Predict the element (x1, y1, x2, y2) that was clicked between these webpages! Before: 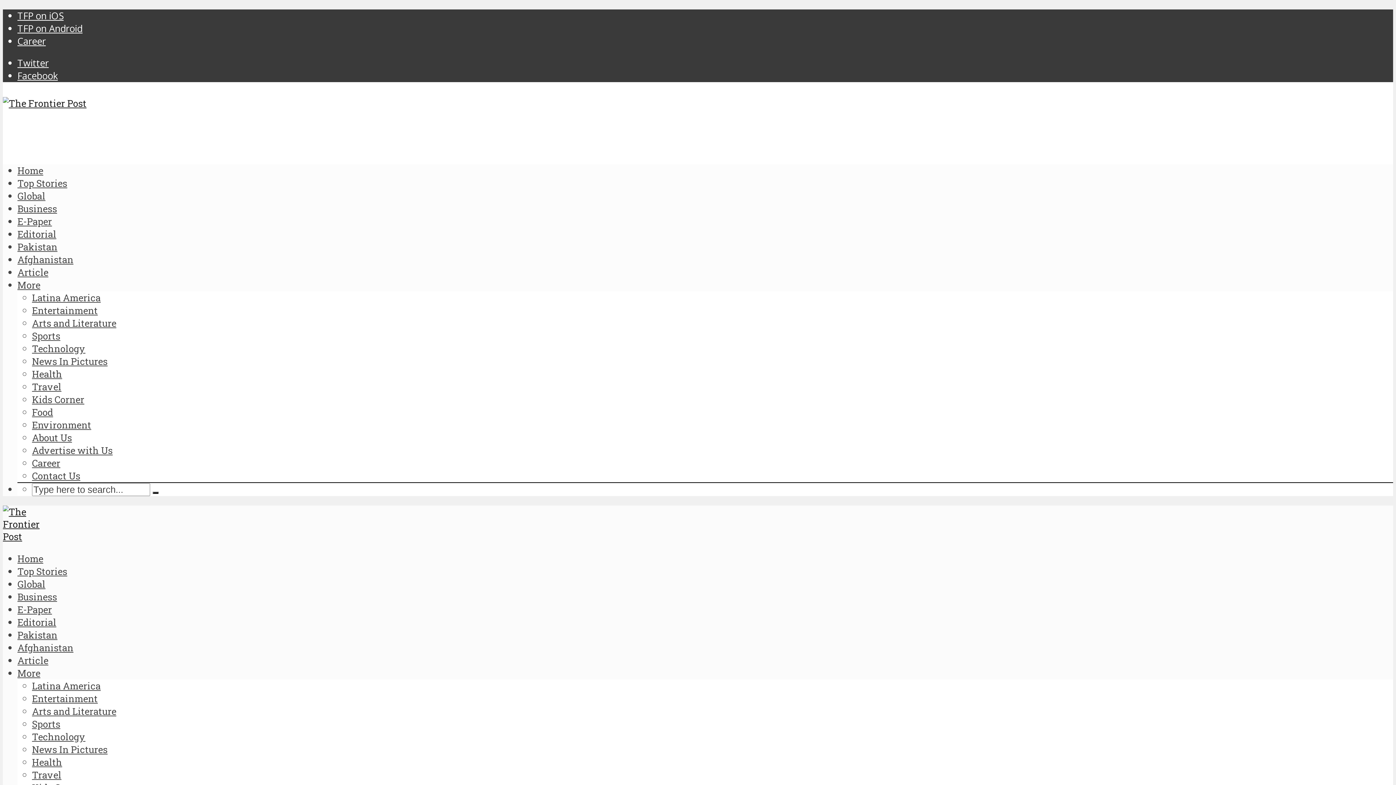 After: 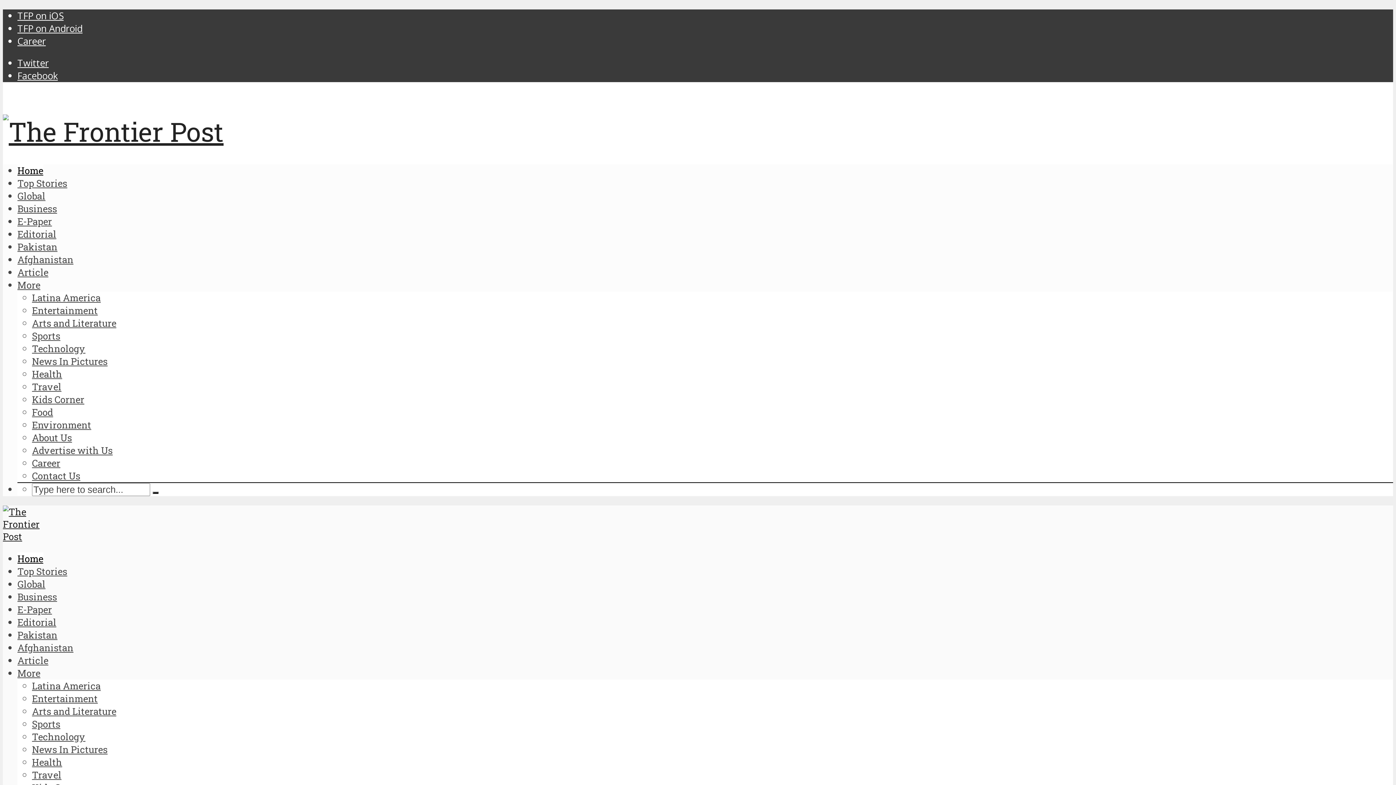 Action: bbox: (2, 530, 39, 542)